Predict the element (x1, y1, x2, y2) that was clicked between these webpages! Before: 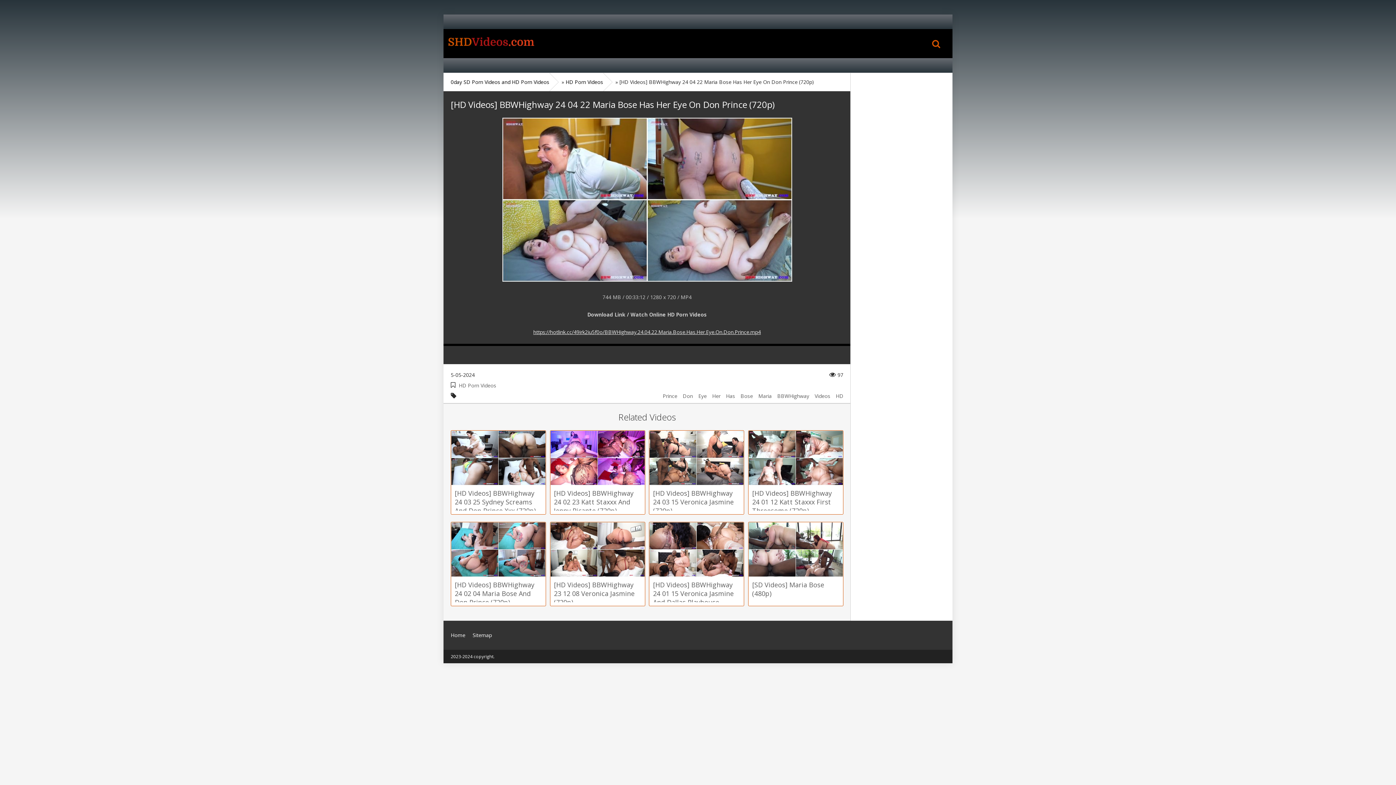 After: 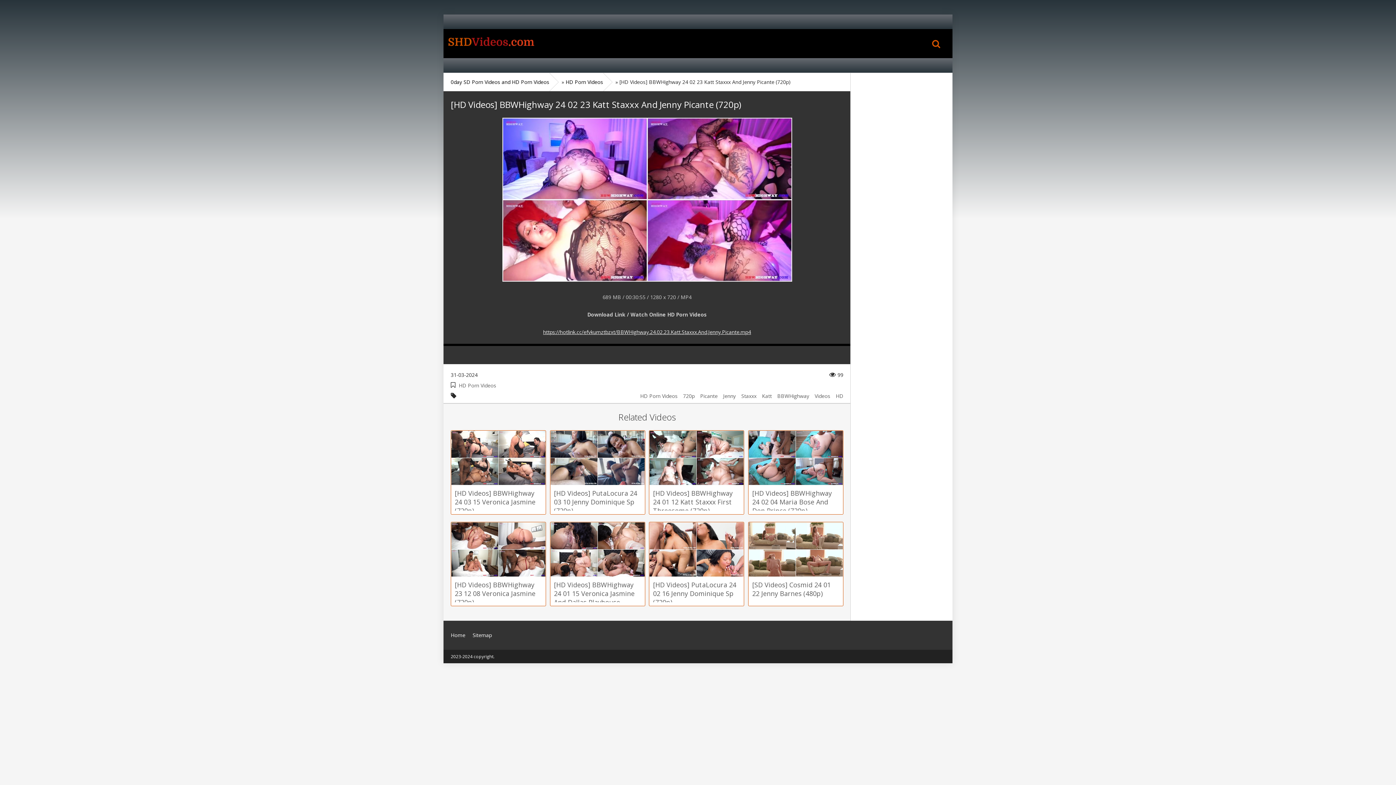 Action: label: [HD Videos] BBWHighway 24 02 23 Katt Staxxx And Jenny Picante (720p) bbox: (550, 430, 644, 514)